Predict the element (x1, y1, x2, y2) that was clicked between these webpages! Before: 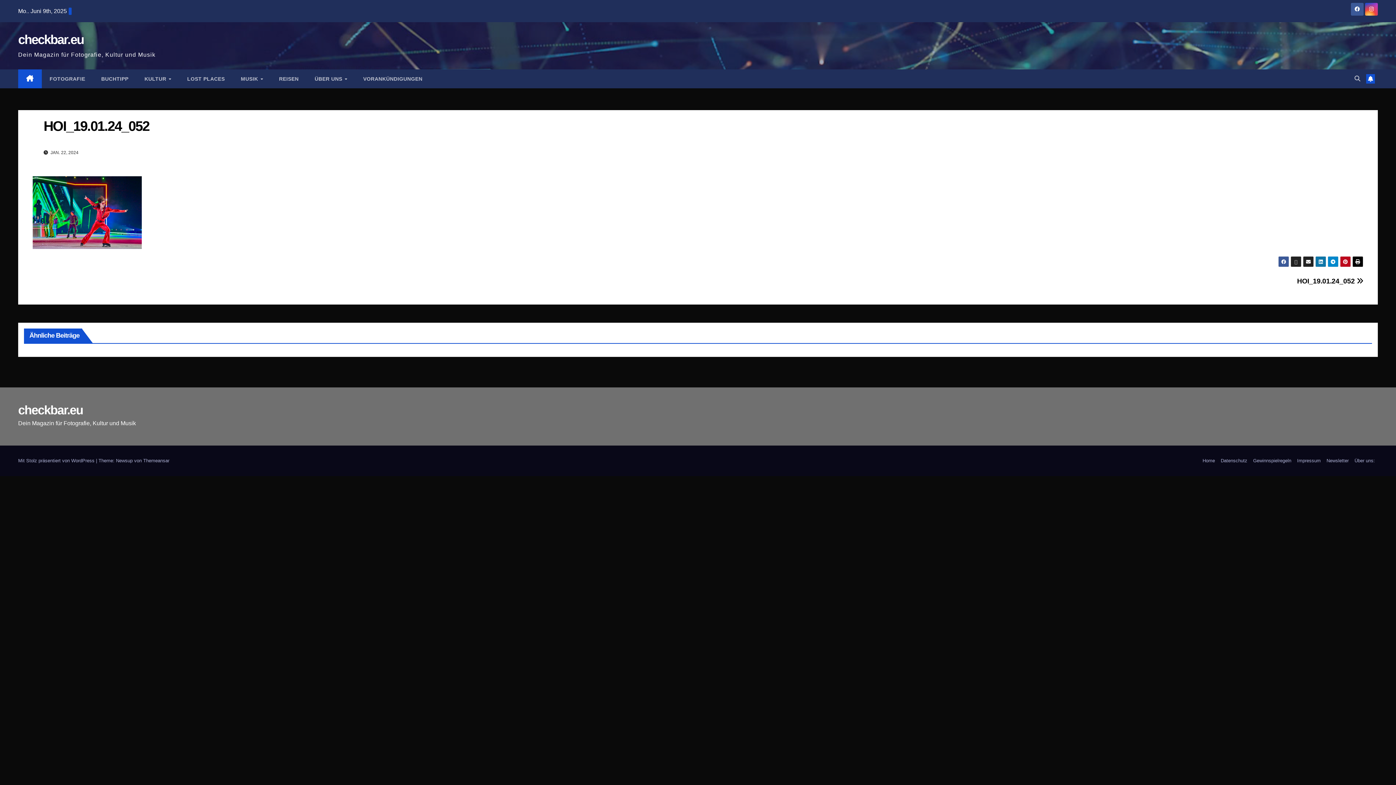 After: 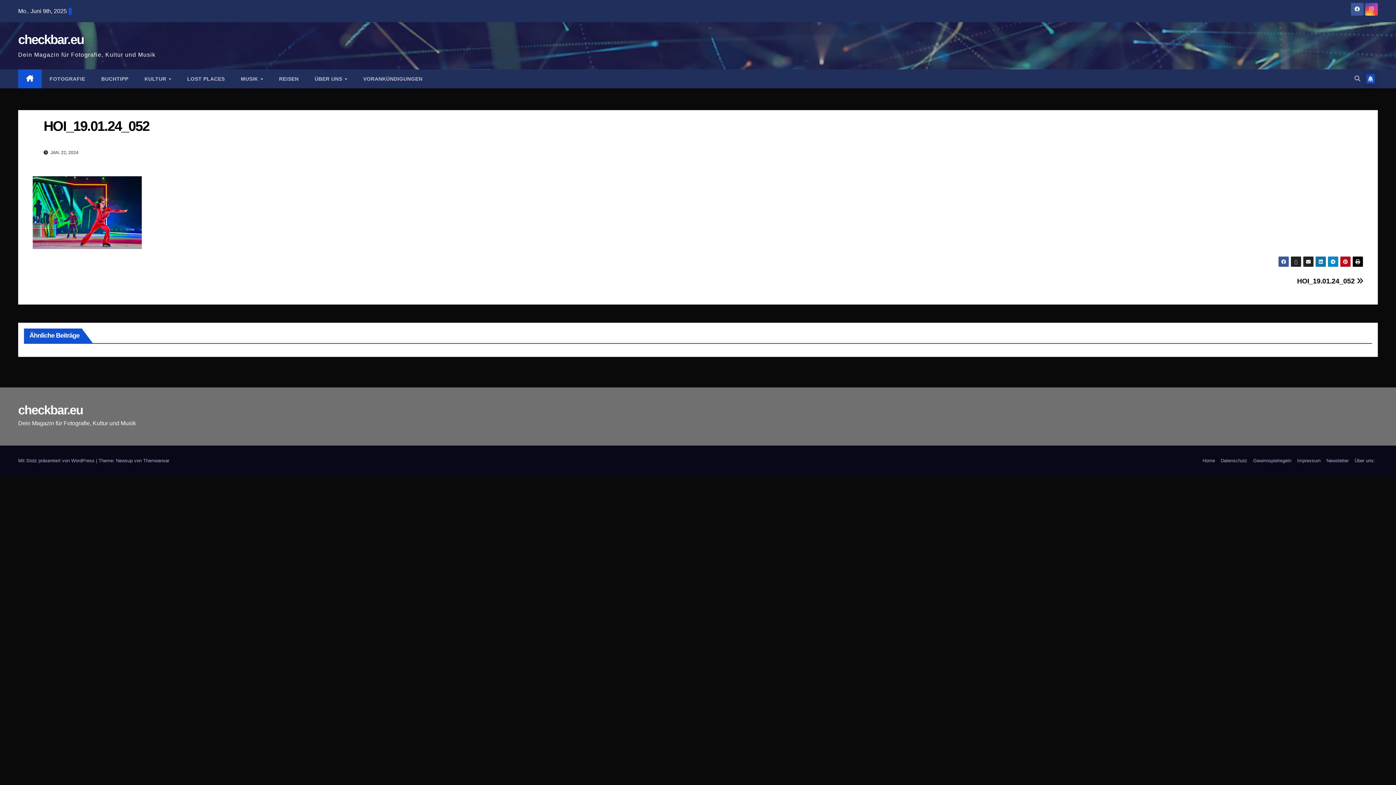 Action: bbox: (1366, 74, 1375, 83)